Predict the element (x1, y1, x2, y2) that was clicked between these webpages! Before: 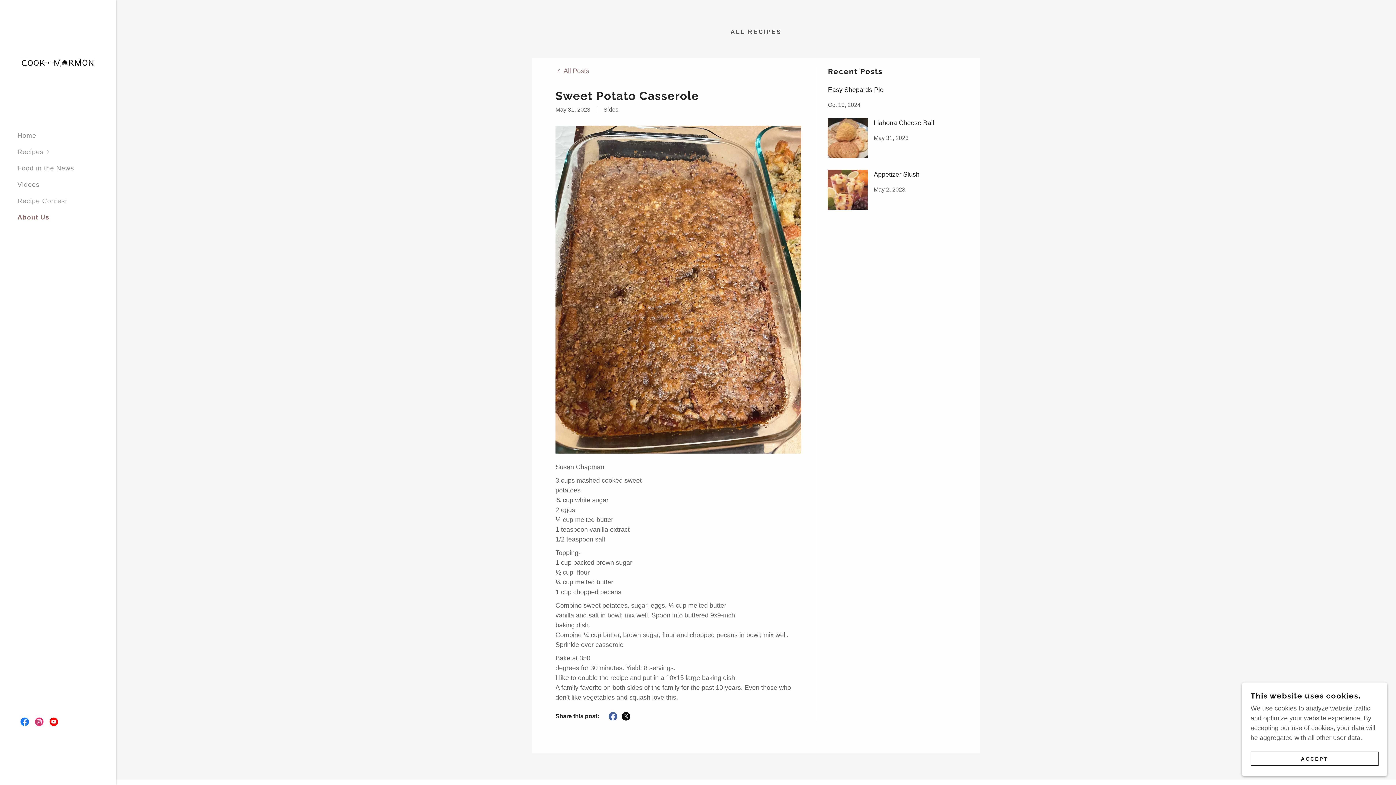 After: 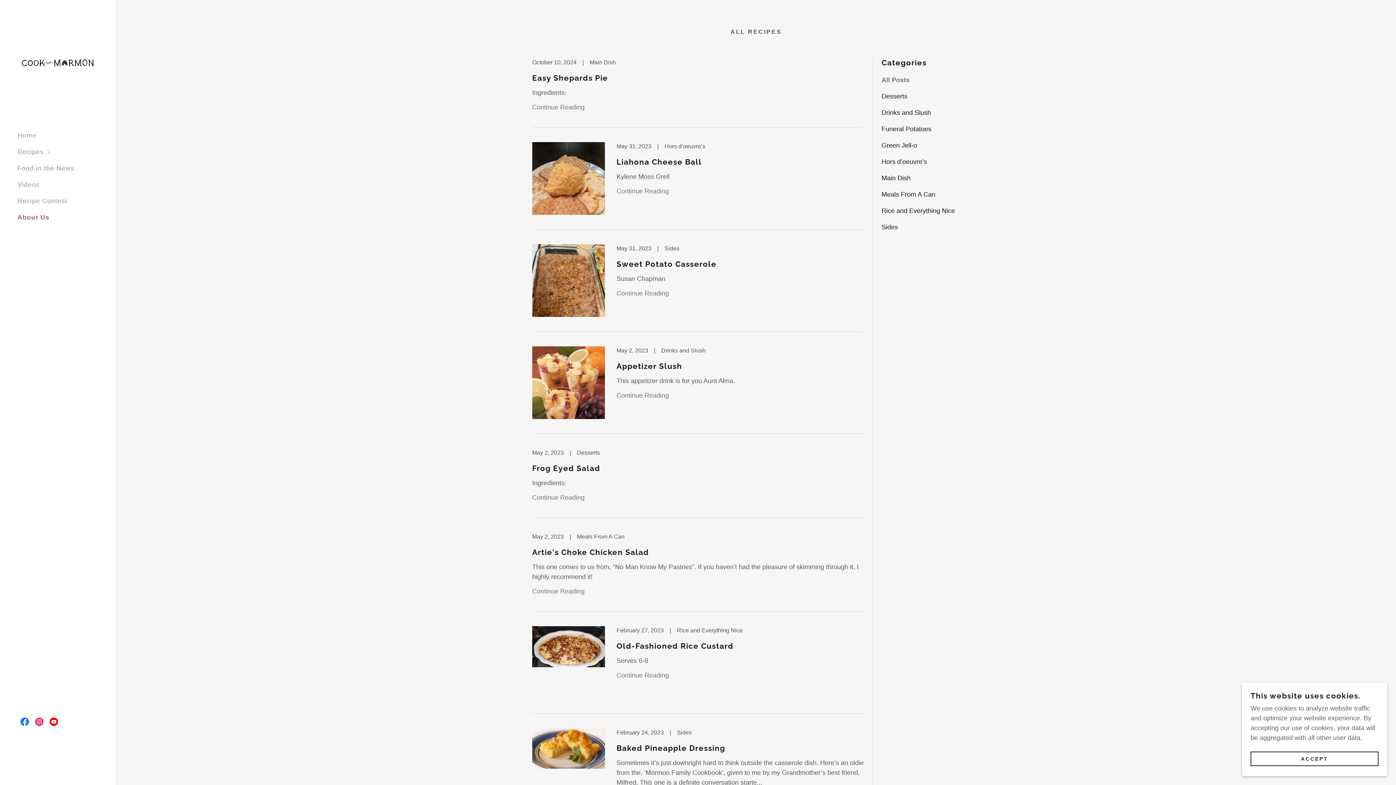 Action: label: All Posts bbox: (555, 342, 589, 350)